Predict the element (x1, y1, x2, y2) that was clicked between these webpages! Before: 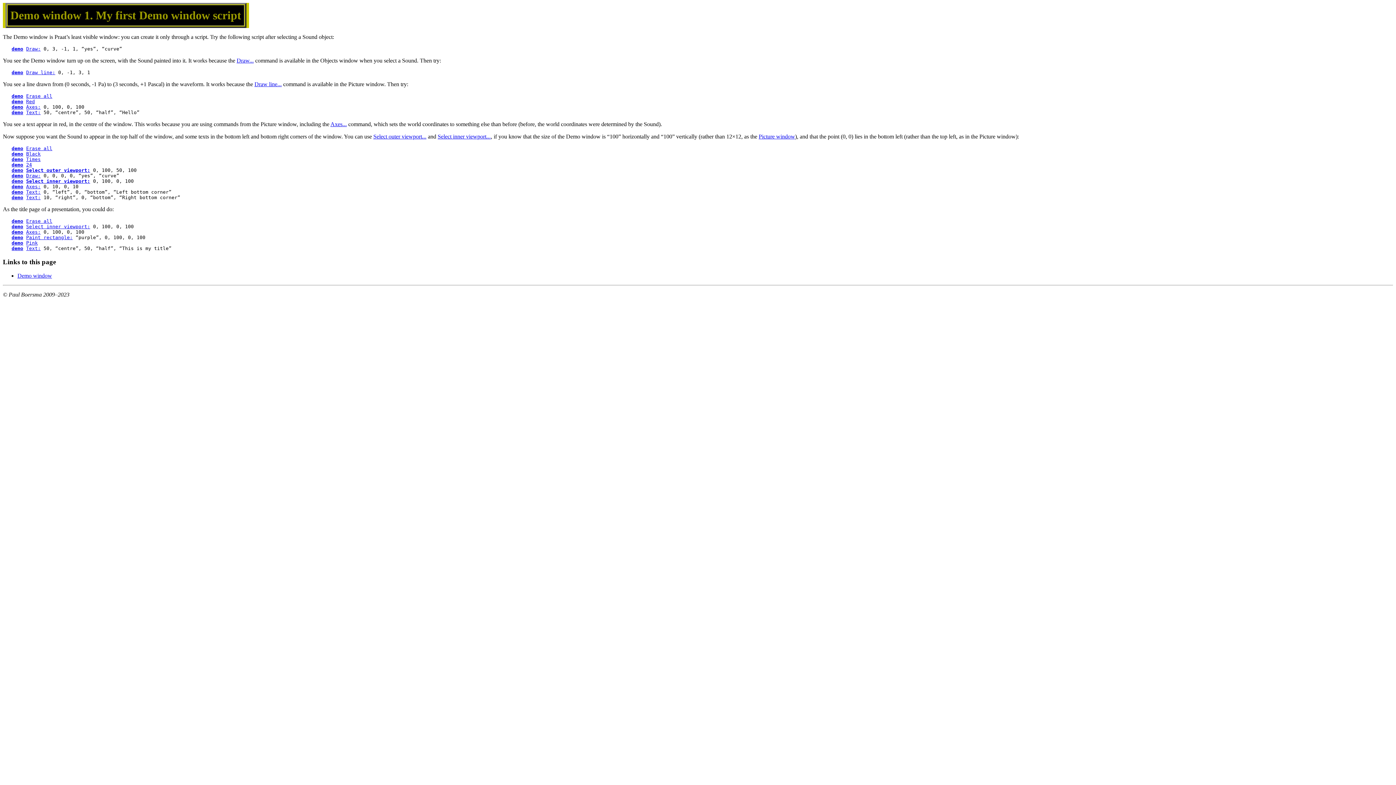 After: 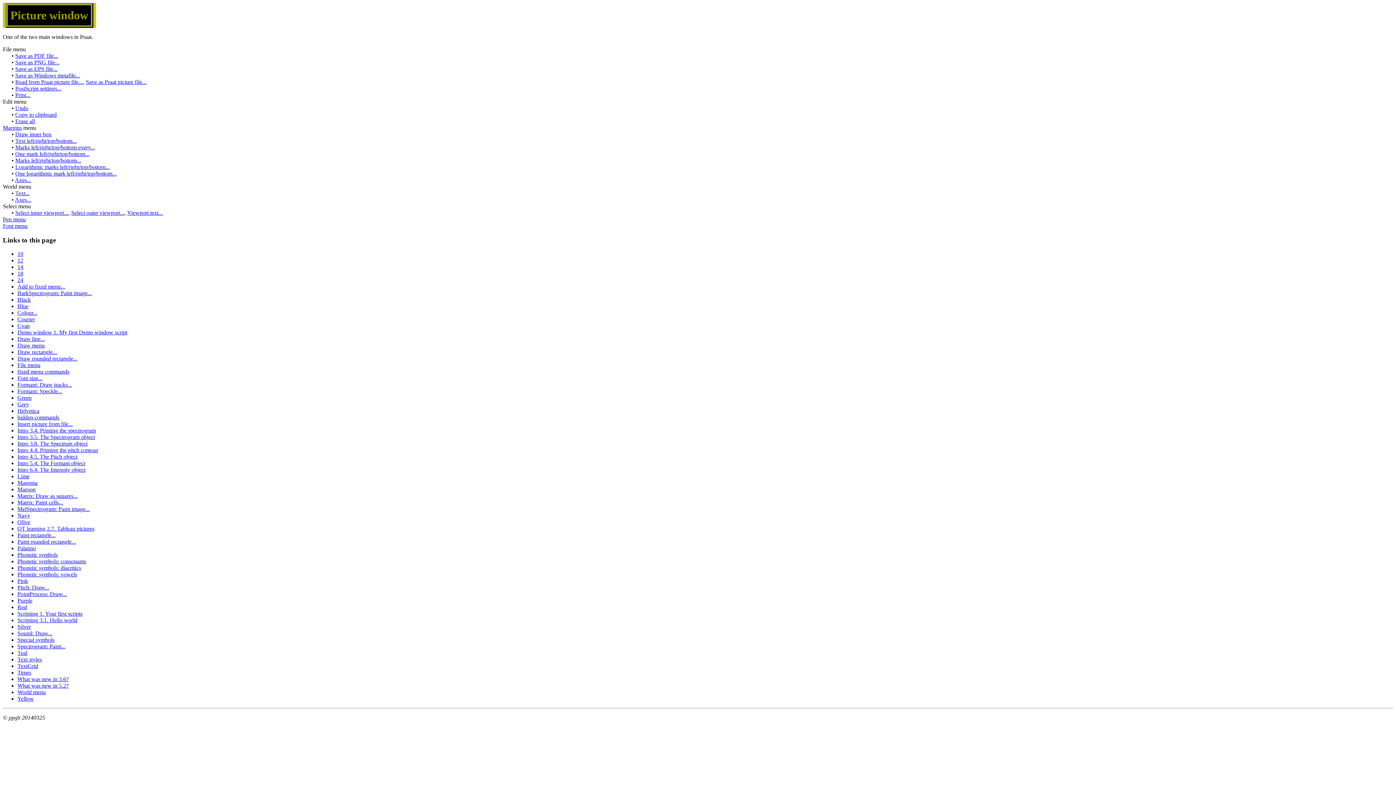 Action: label: Picture window bbox: (758, 133, 795, 139)